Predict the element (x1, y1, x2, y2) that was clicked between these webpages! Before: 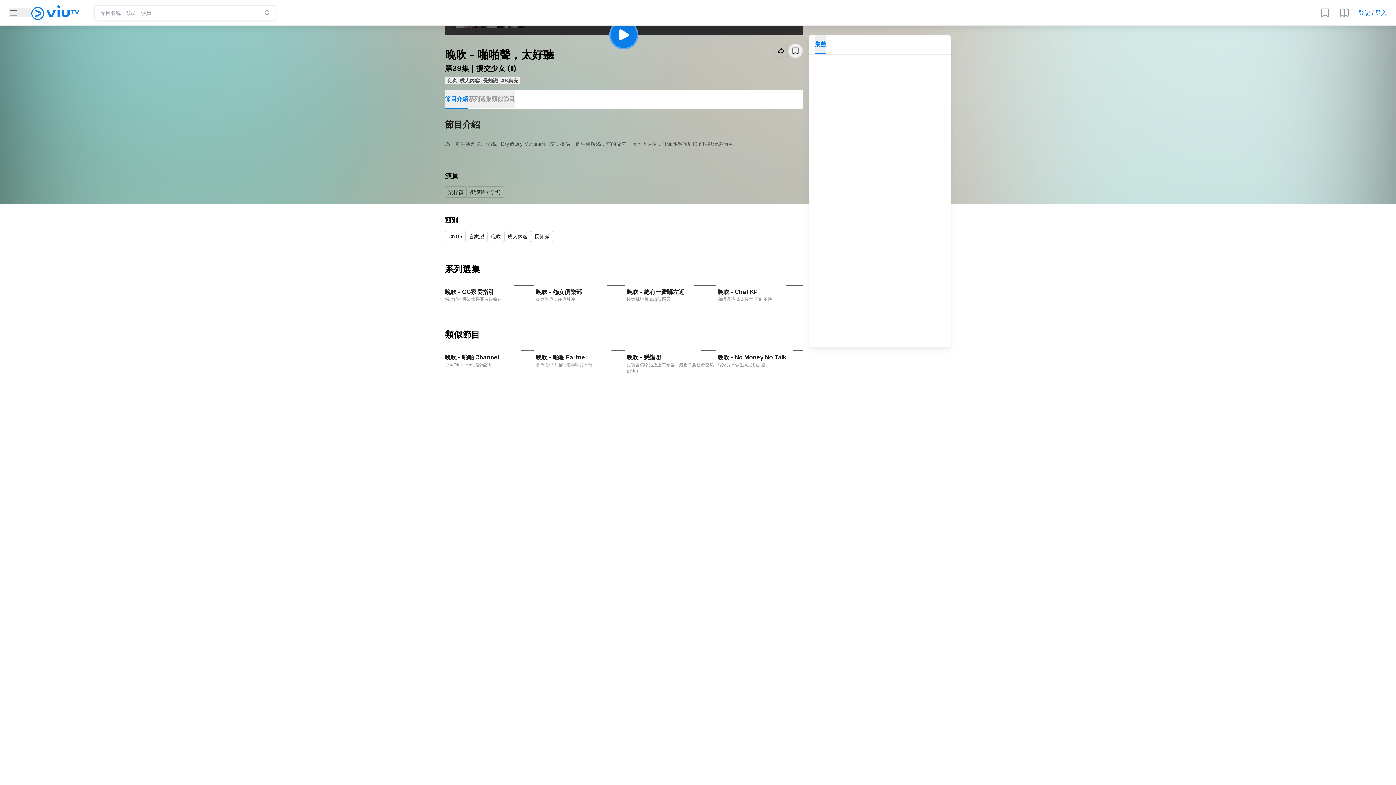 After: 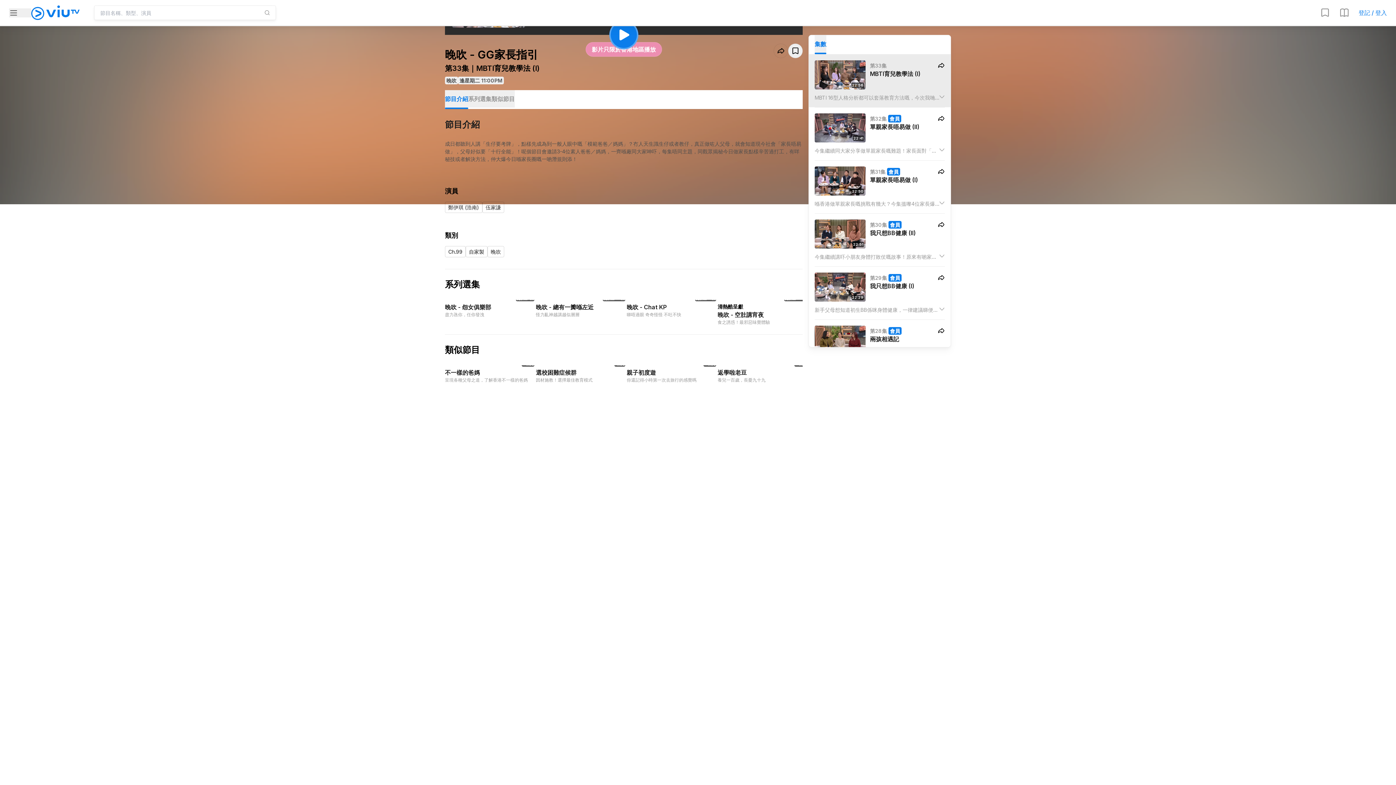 Action: label: 更新至33集
晚吹 - GG家長指引

探討現今香港家長圈有幾瘋狂 bbox: (445, 276, 536, 292)